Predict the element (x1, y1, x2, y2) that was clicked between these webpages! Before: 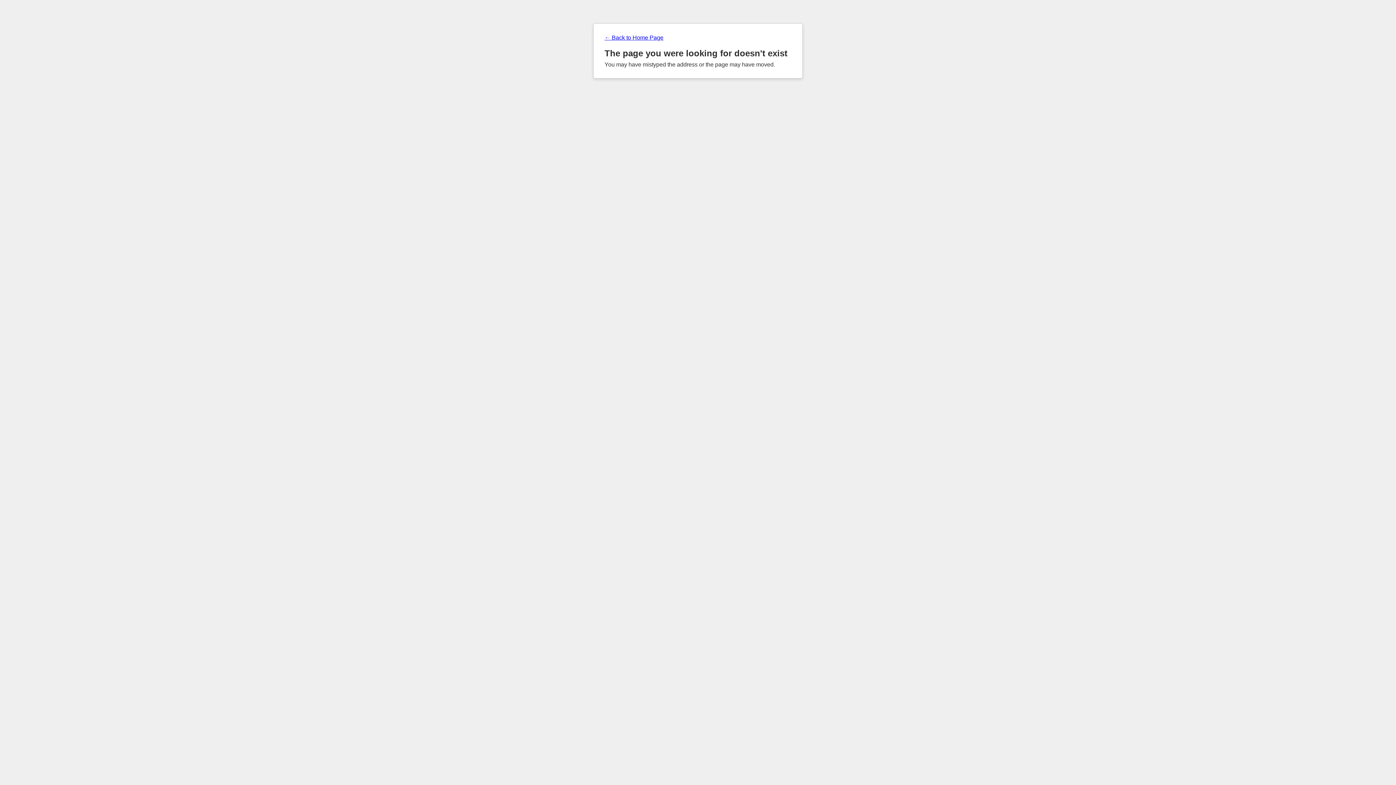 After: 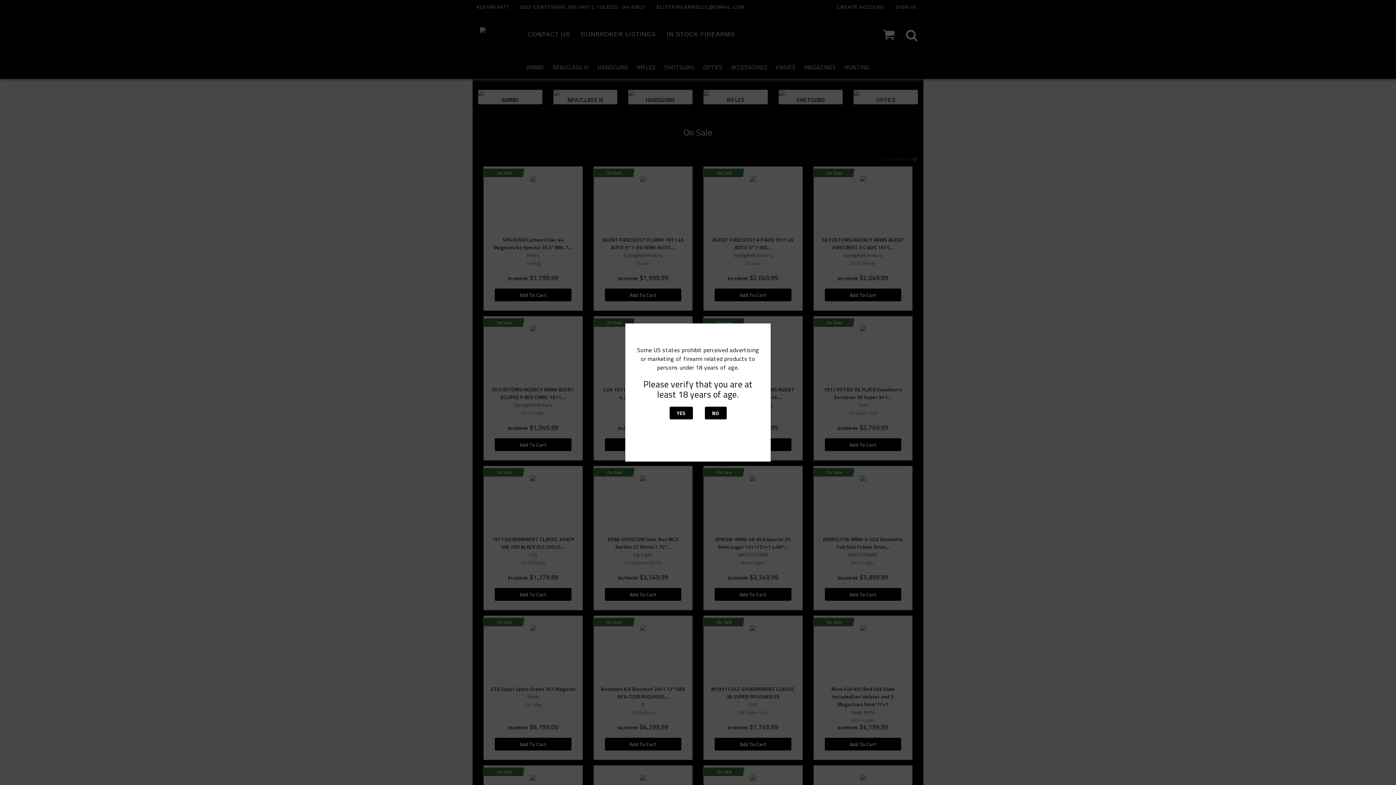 Action: bbox: (604, 34, 791, 41) label: ← Back to Home Page